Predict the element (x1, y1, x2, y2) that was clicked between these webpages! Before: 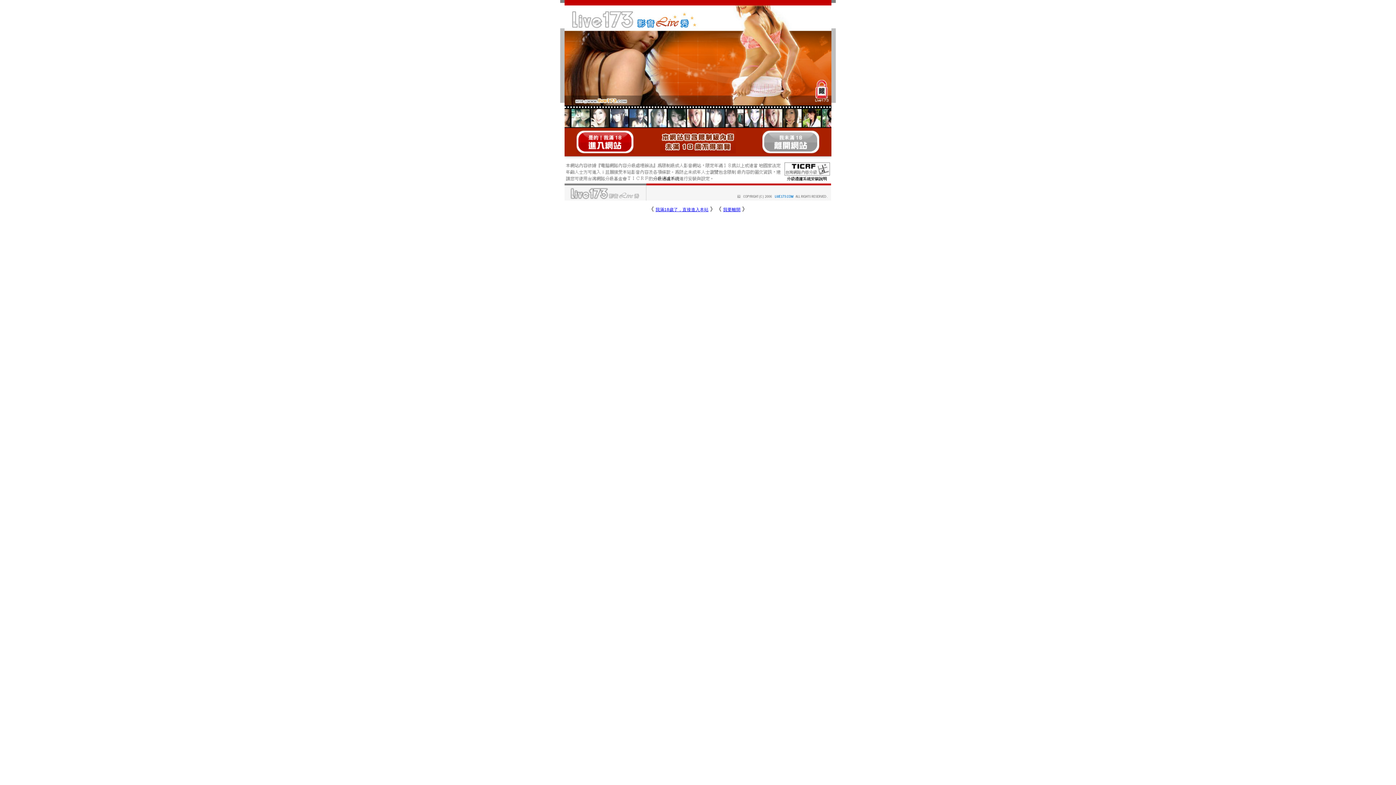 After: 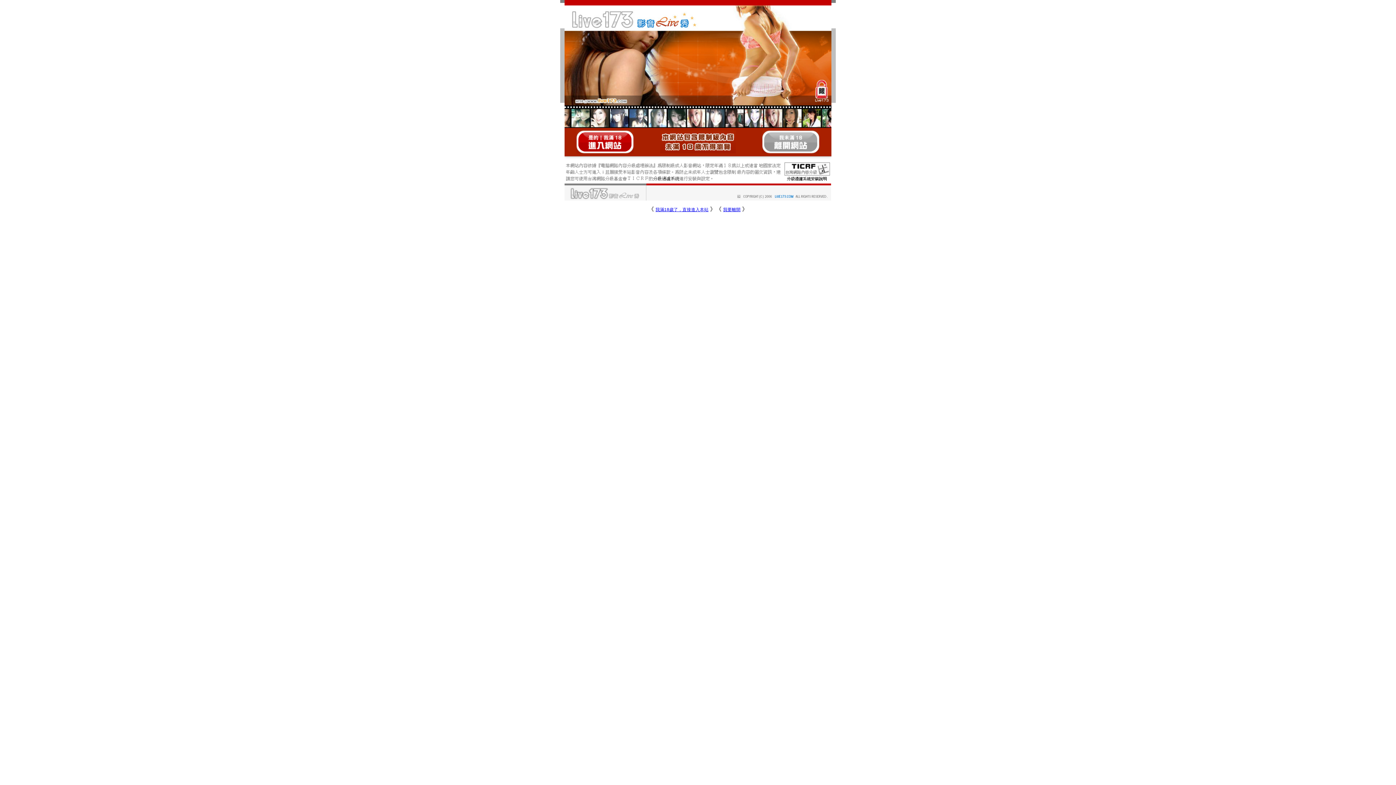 Action: bbox: (762, 149, 819, 154)